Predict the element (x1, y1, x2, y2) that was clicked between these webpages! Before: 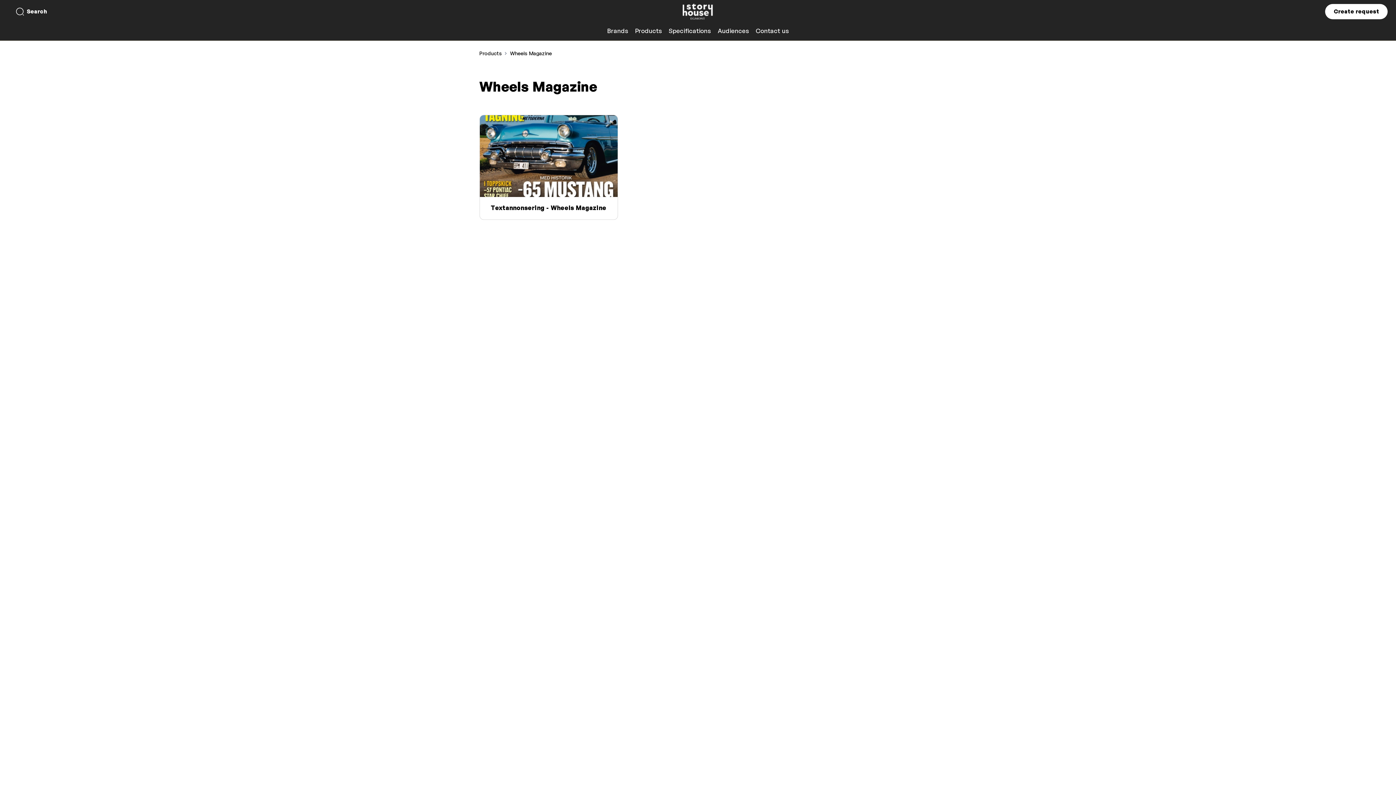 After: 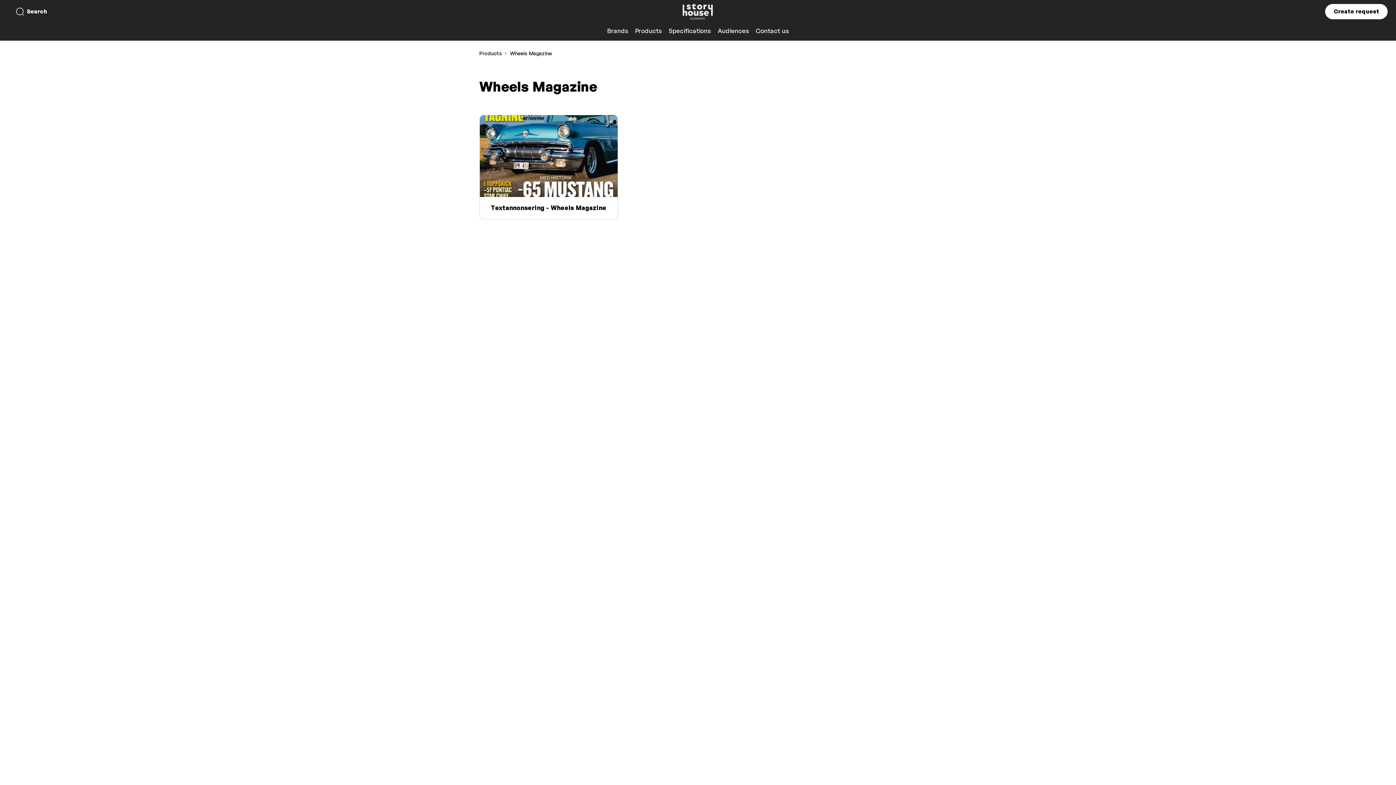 Action: bbox: (510, 50, 552, 55) label: Wheels Magazine